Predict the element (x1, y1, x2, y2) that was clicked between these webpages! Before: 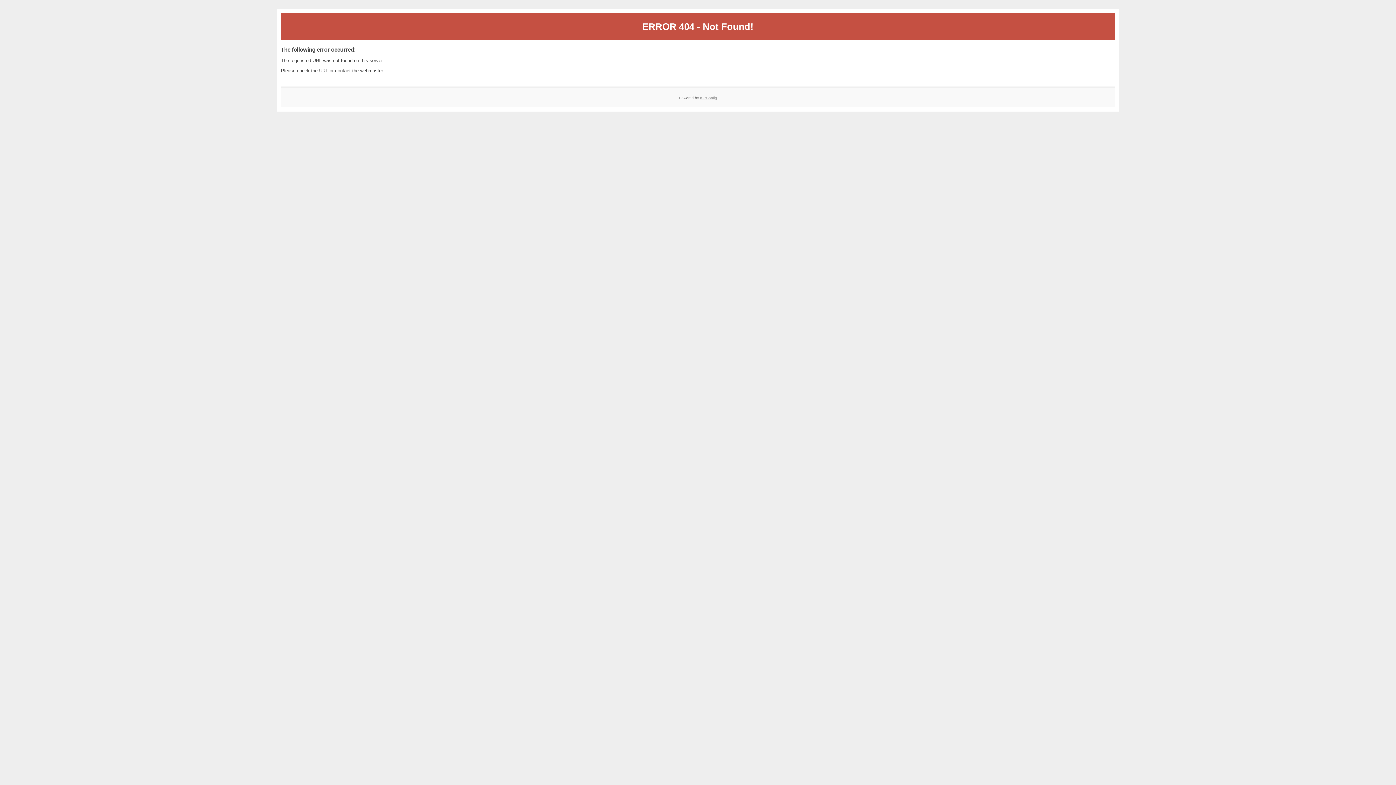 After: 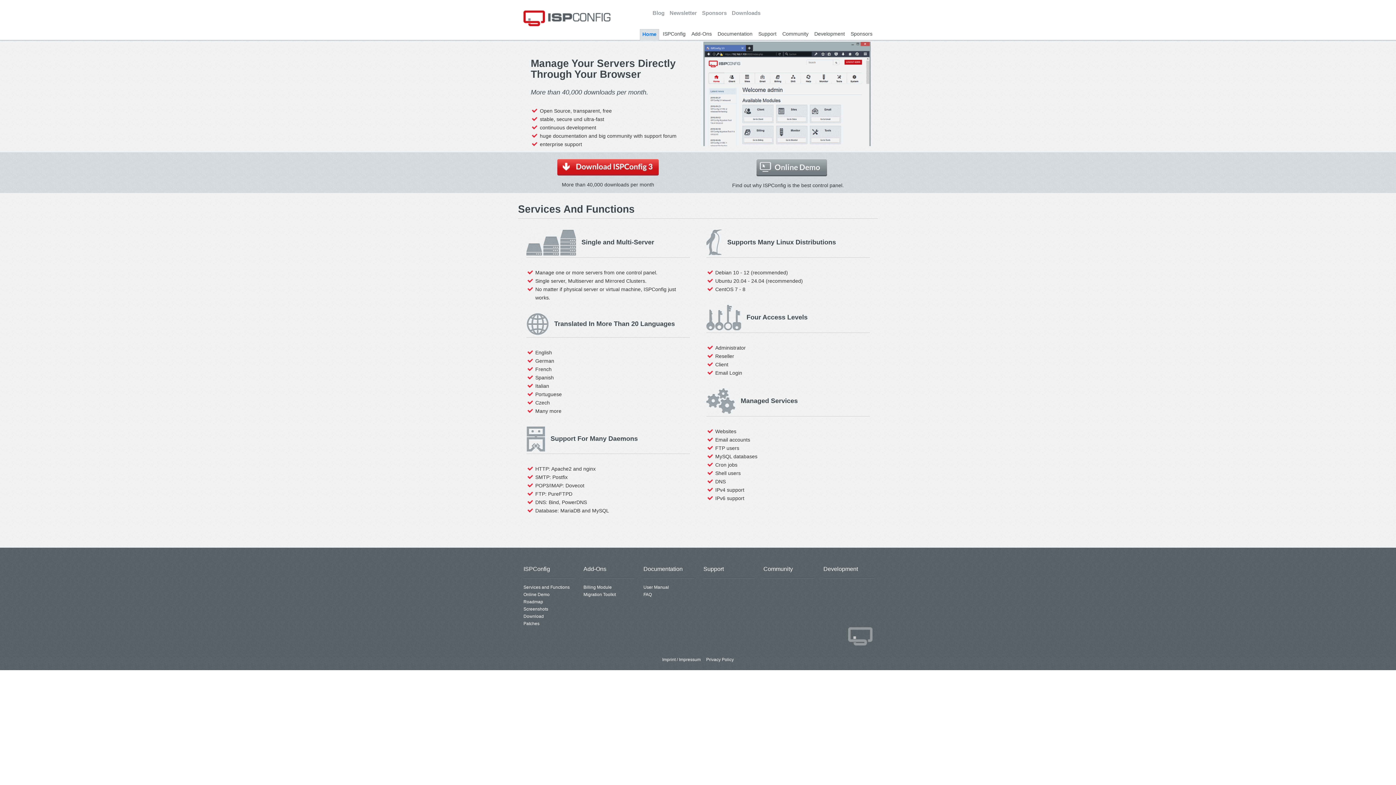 Action: bbox: (700, 95, 717, 99) label: ISPConfig